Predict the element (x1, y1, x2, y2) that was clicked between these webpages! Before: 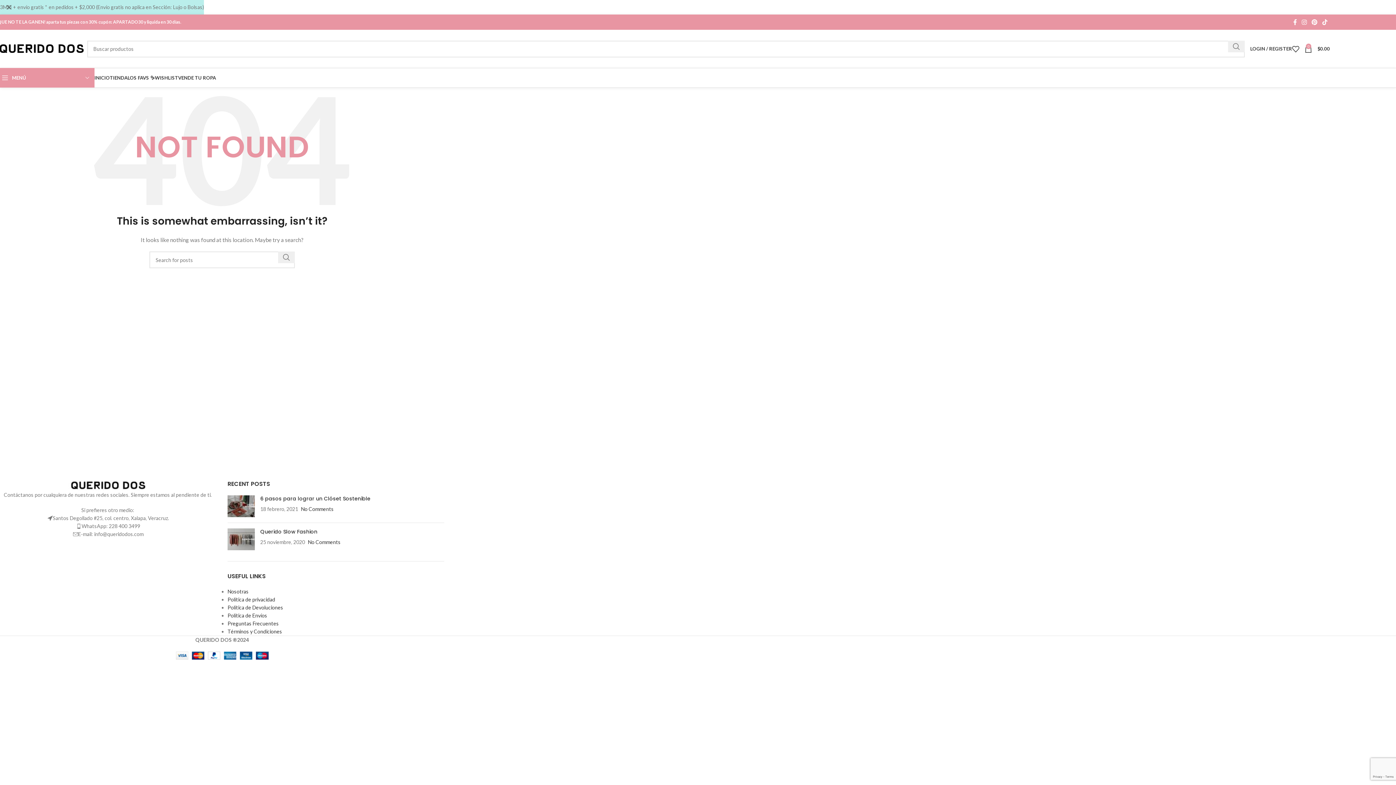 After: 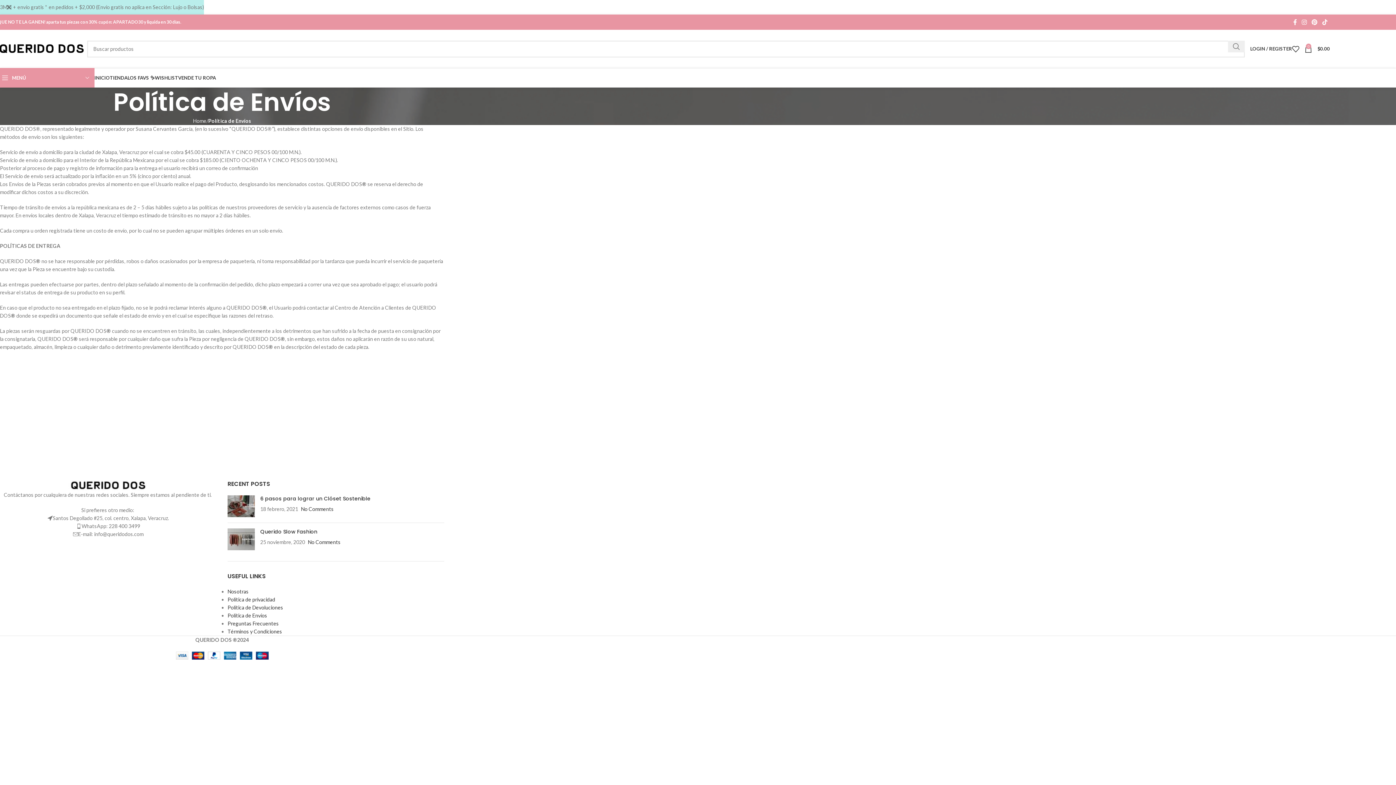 Action: label: Política de Envíos bbox: (227, 612, 267, 618)